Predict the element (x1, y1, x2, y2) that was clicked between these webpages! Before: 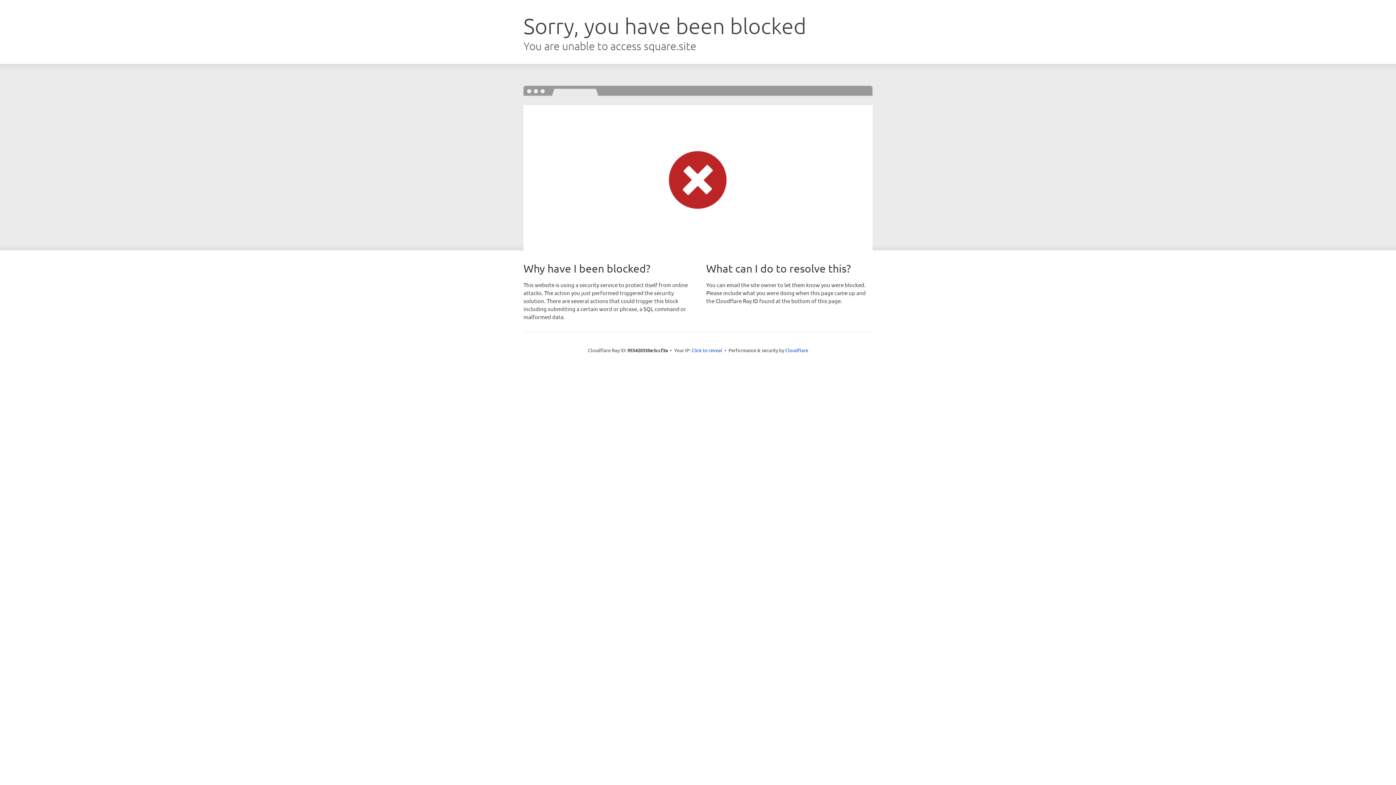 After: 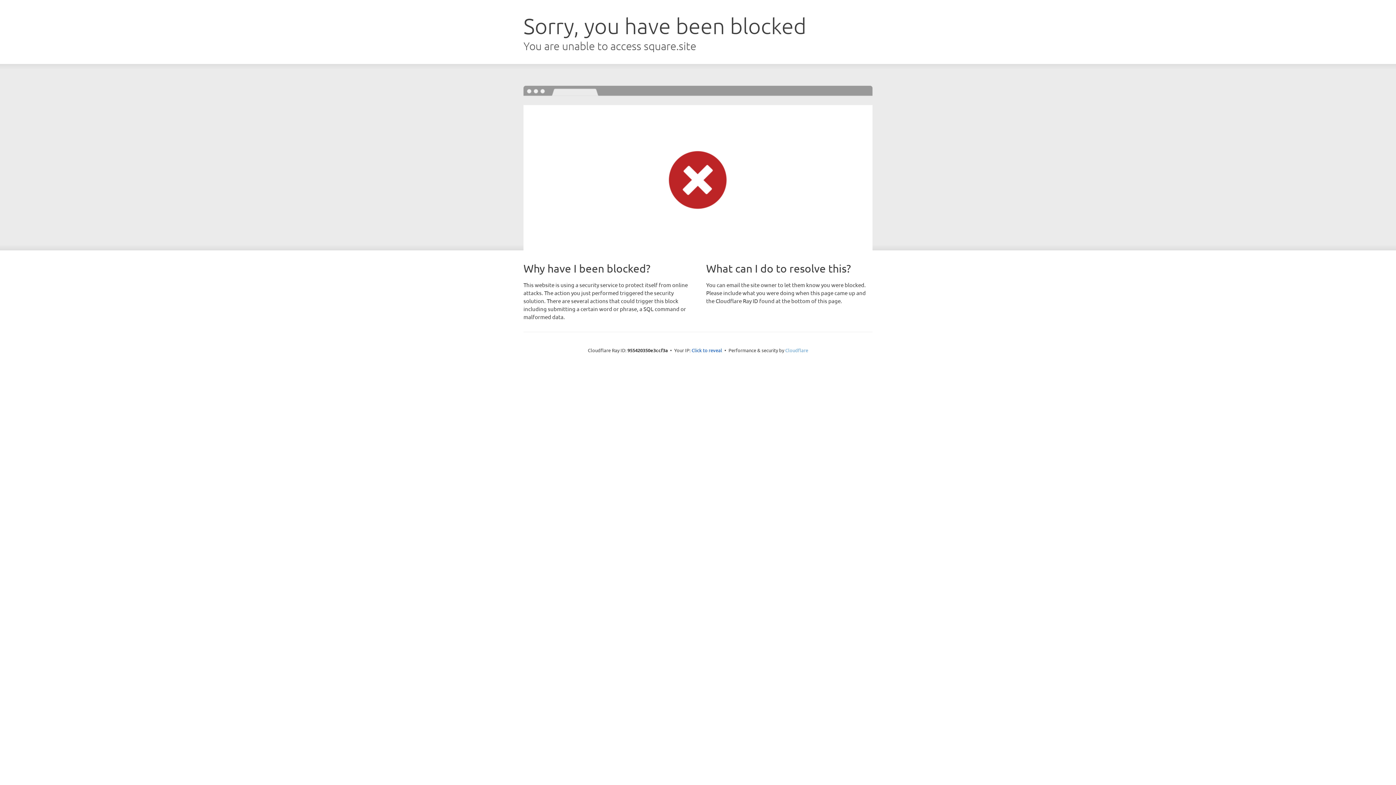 Action: label: Cloudflare bbox: (785, 347, 808, 353)